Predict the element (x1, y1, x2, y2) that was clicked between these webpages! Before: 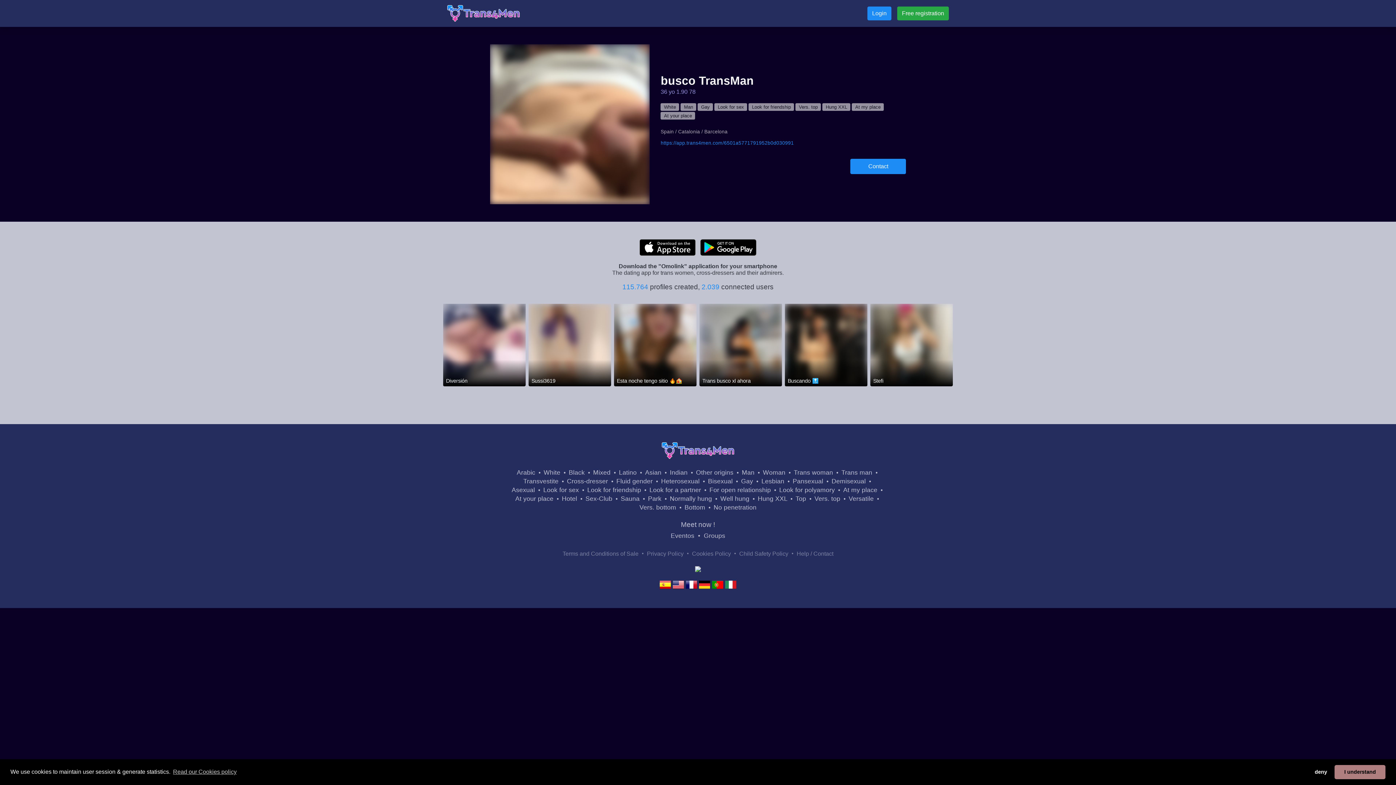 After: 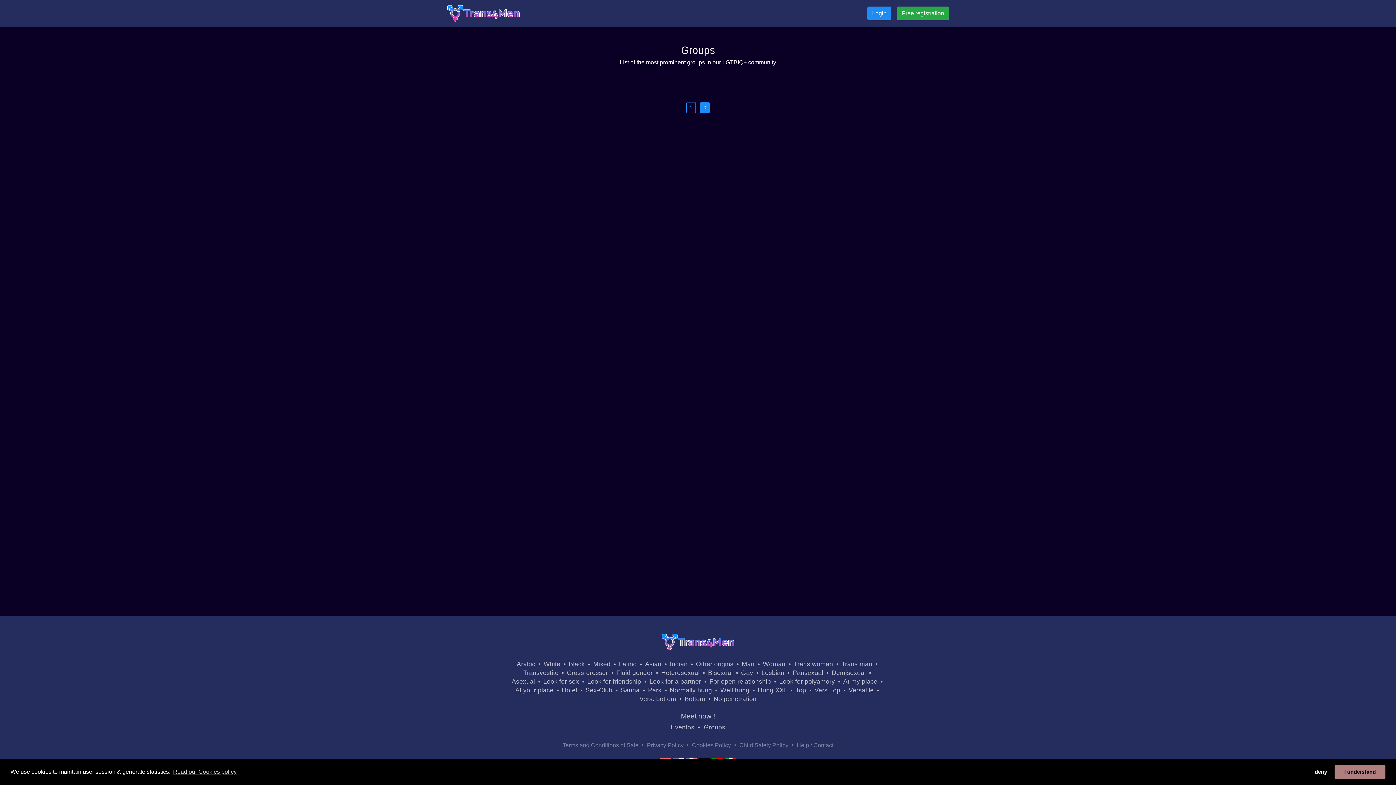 Action: bbox: (704, 532, 725, 539) label: Groups